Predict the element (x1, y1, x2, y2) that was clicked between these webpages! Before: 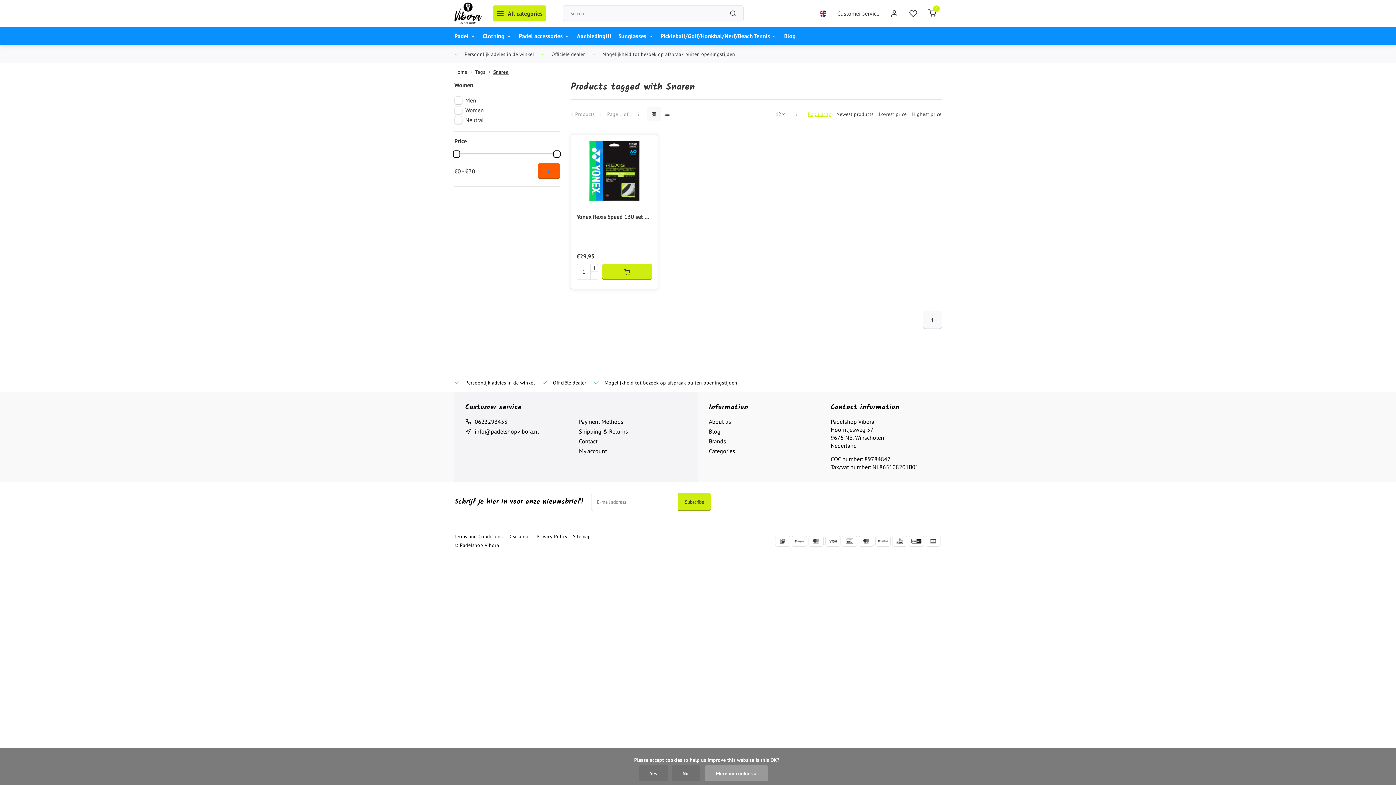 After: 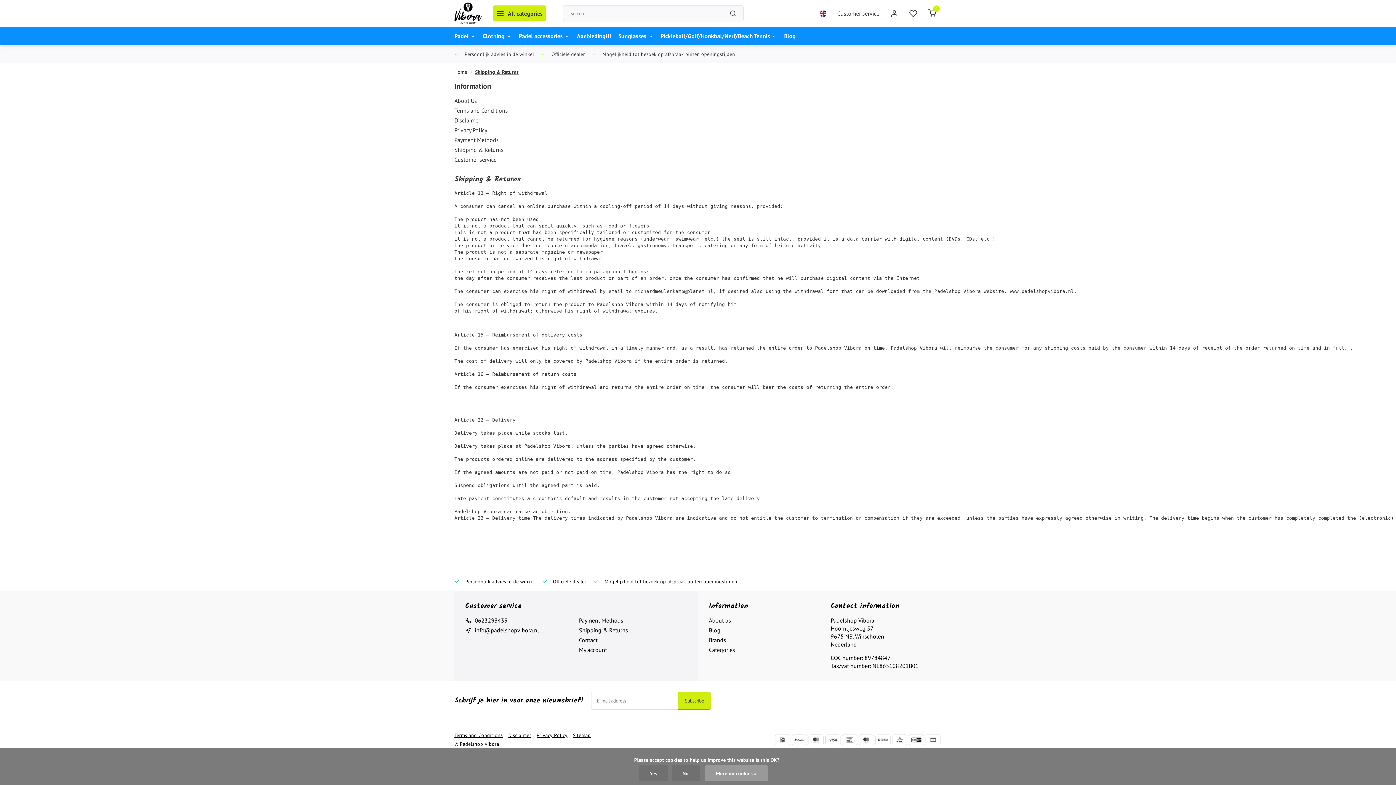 Action: bbox: (579, 427, 687, 435) label: Shipping & Returns